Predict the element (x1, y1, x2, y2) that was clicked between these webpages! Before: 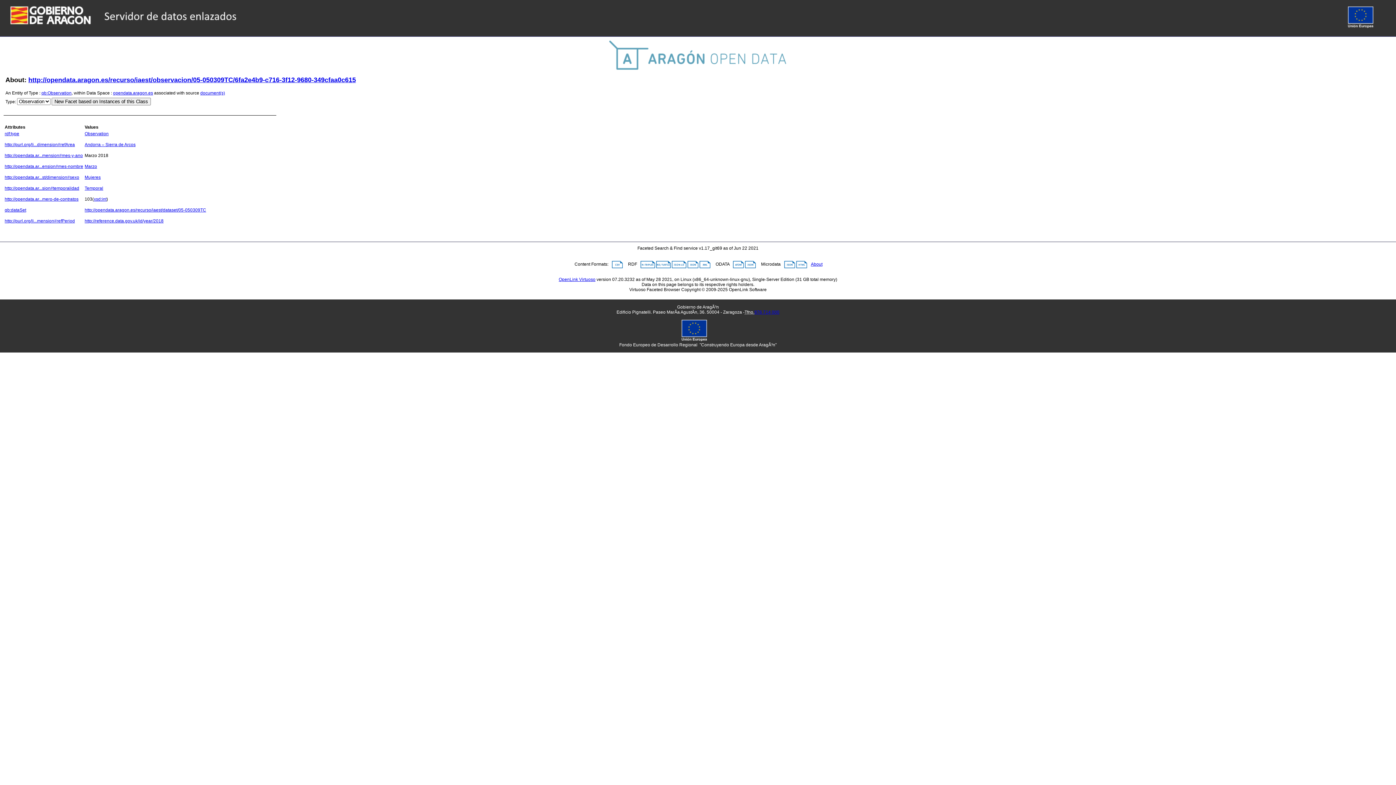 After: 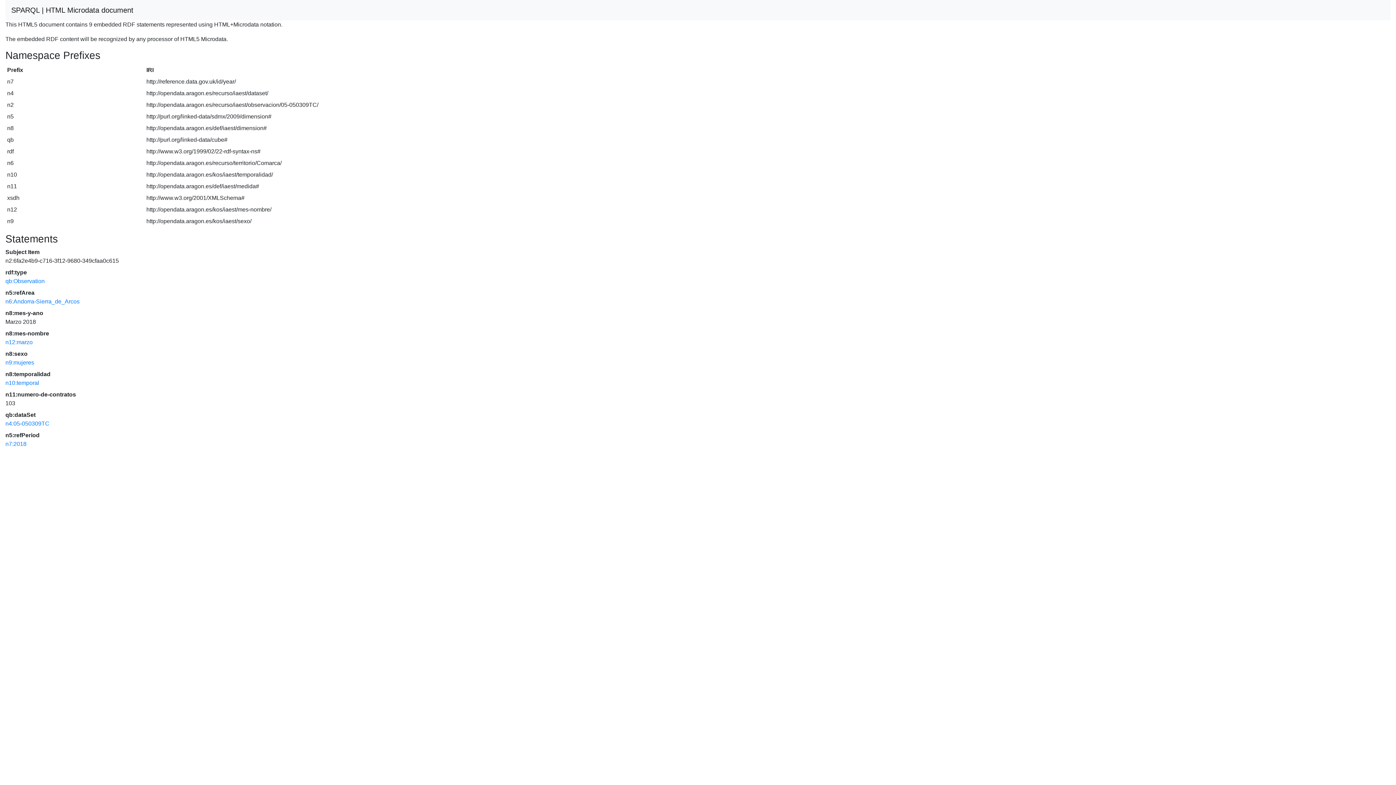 Action: bbox: (796, 262, 807, 267)